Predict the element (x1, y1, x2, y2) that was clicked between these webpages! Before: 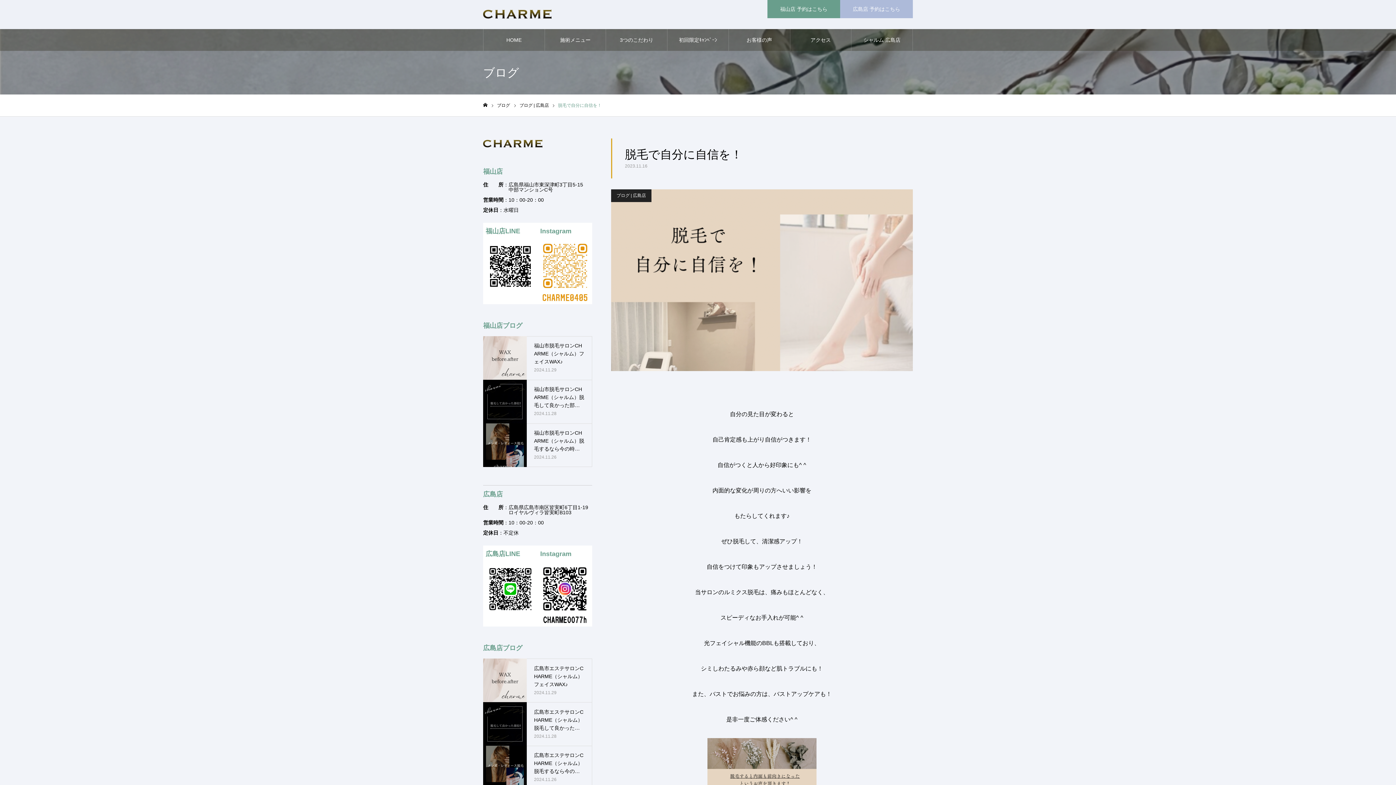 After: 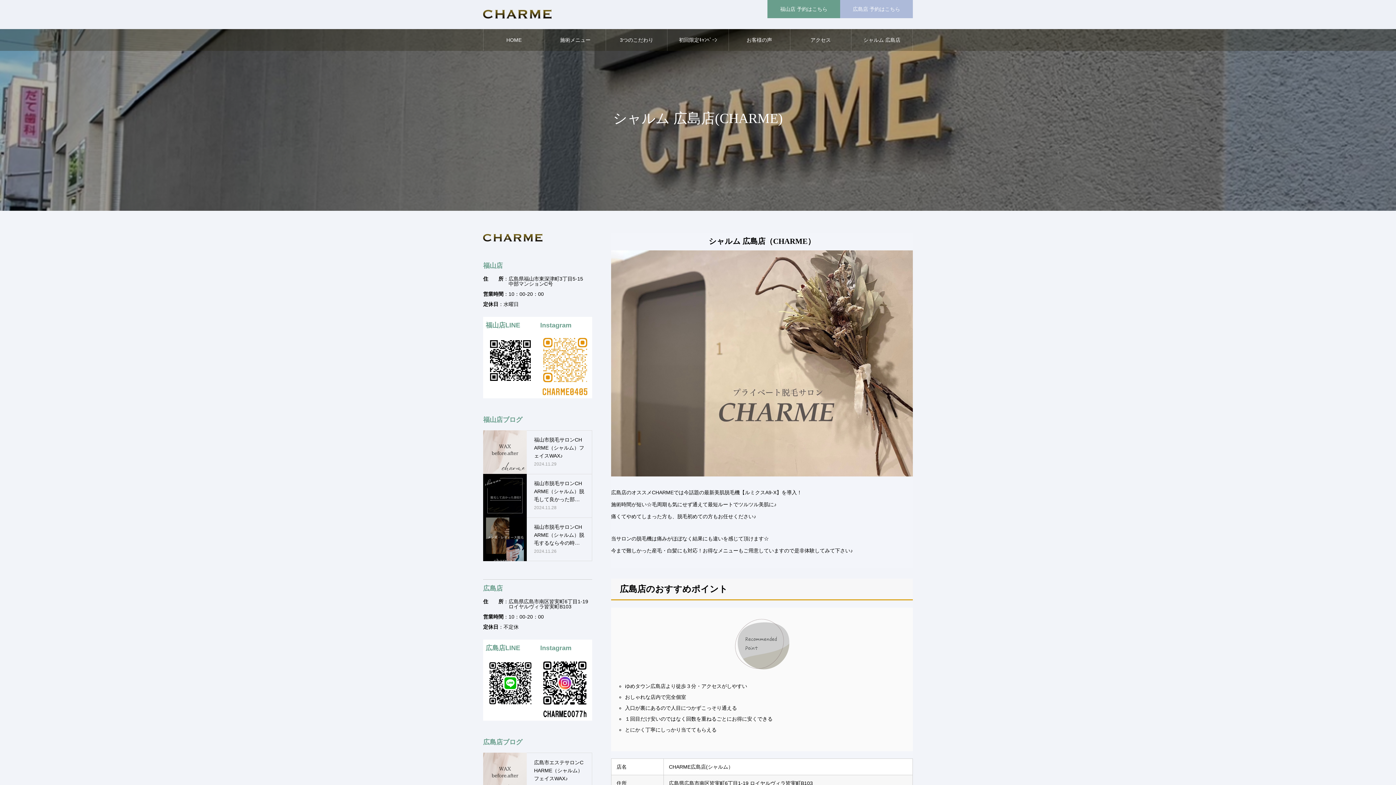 Action: bbox: (851, 29, 912, 50) label: シャルム 広島店(CHARME)